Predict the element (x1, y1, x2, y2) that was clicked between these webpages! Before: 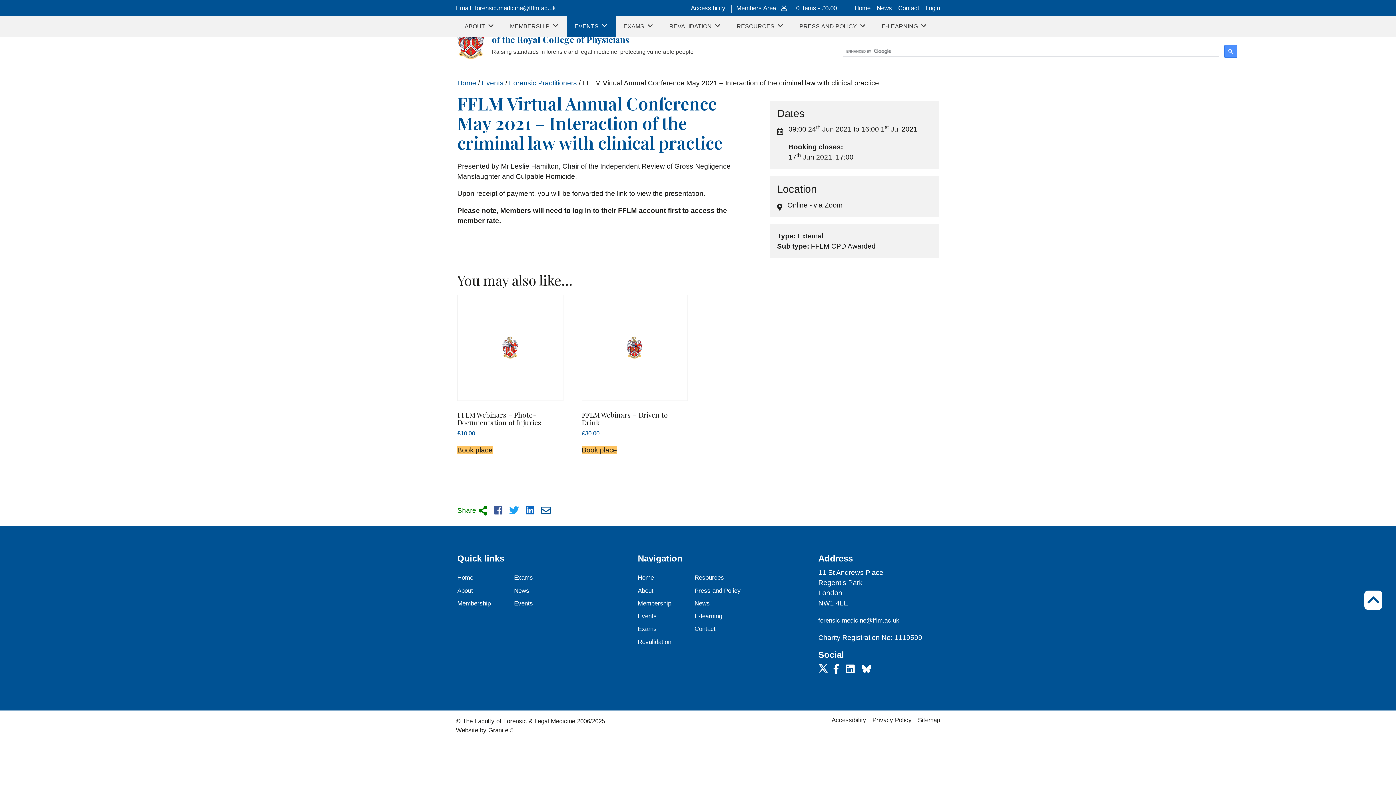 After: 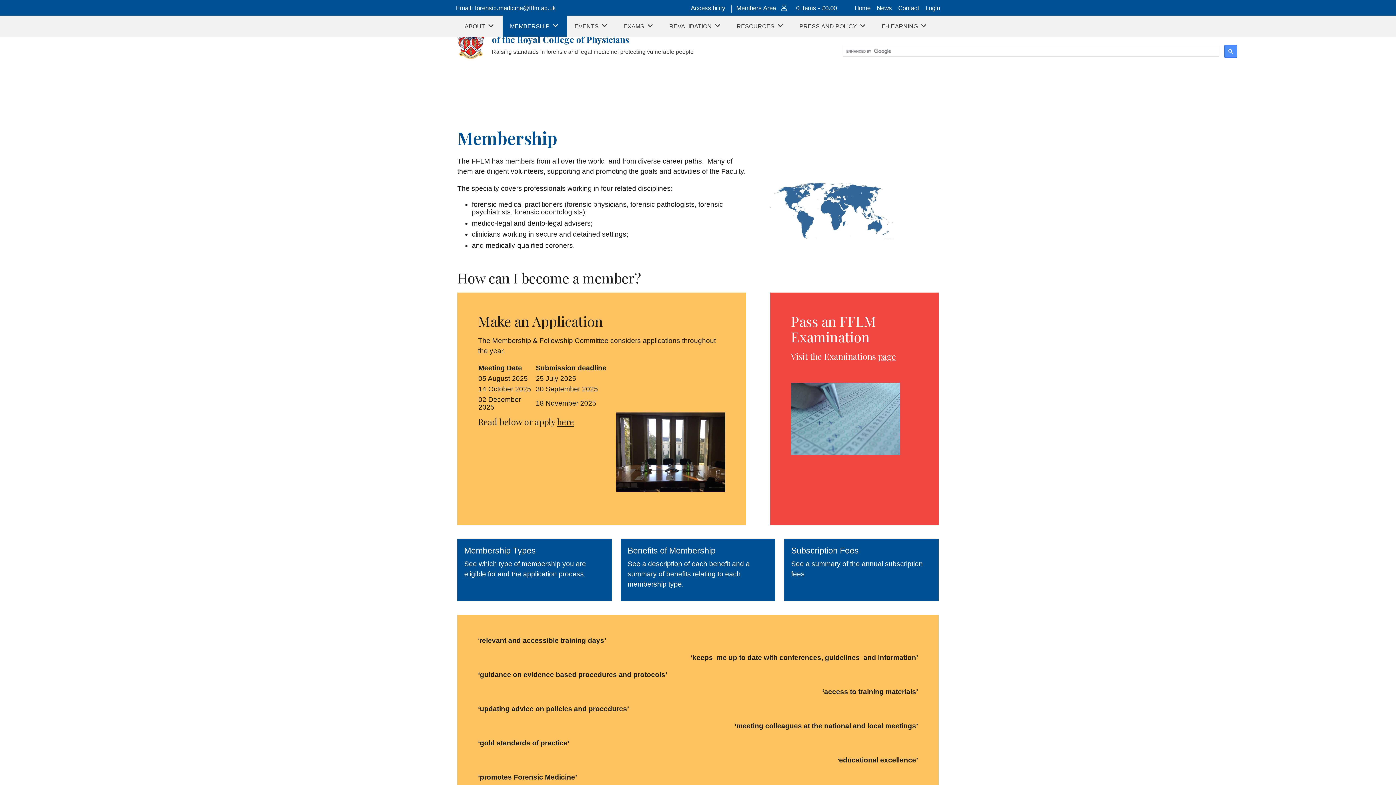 Action: label: Membership bbox: (638, 600, 671, 607)